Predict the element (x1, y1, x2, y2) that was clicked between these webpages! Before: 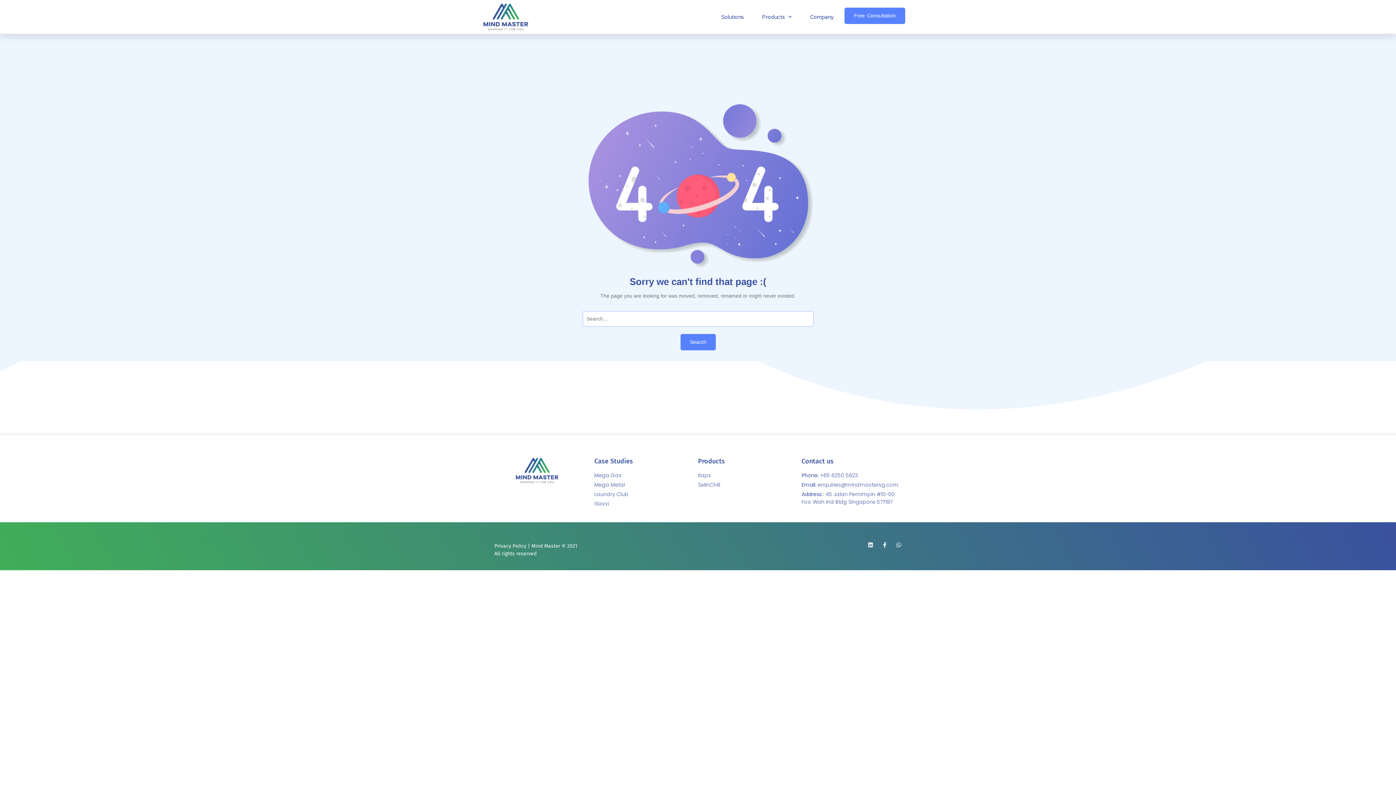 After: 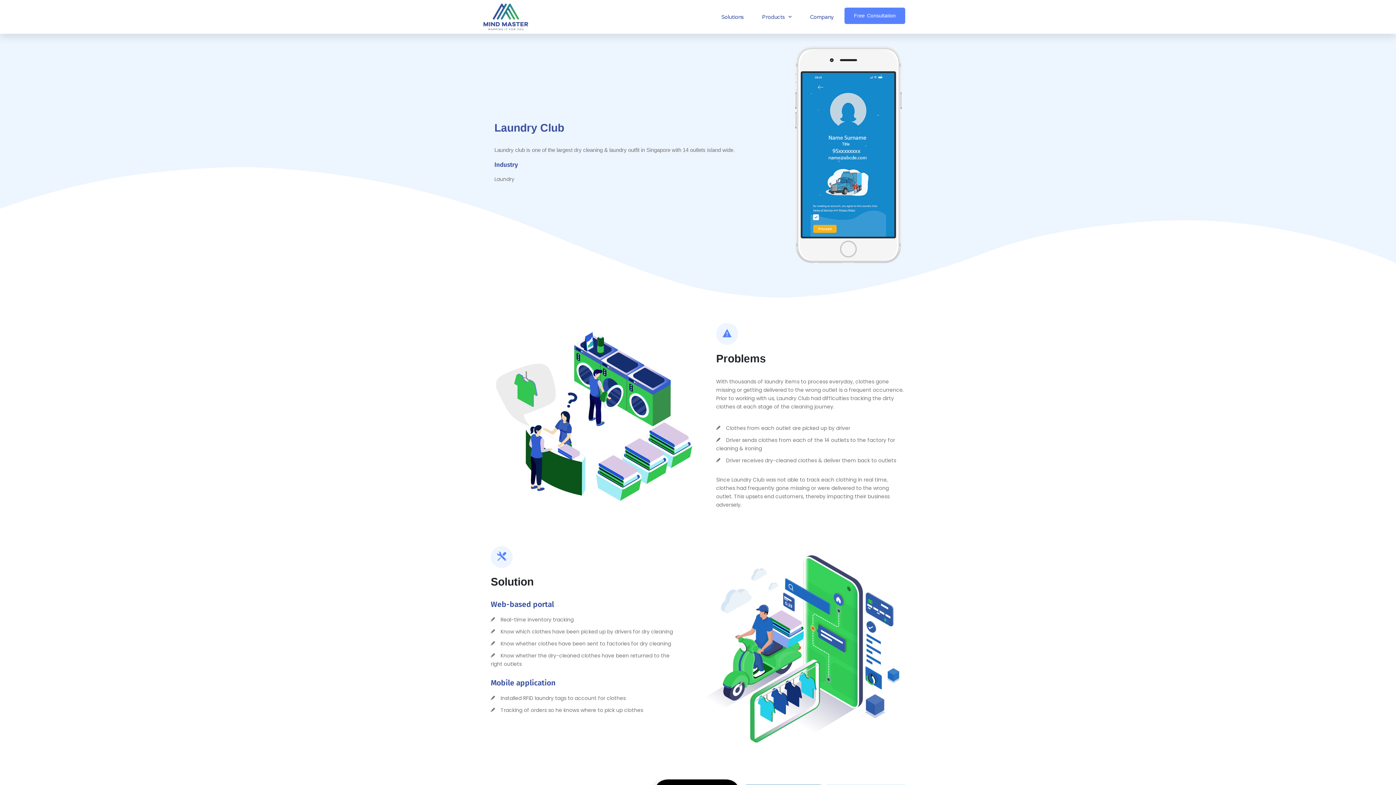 Action: bbox: (594, 490, 698, 498) label: Laundry Club